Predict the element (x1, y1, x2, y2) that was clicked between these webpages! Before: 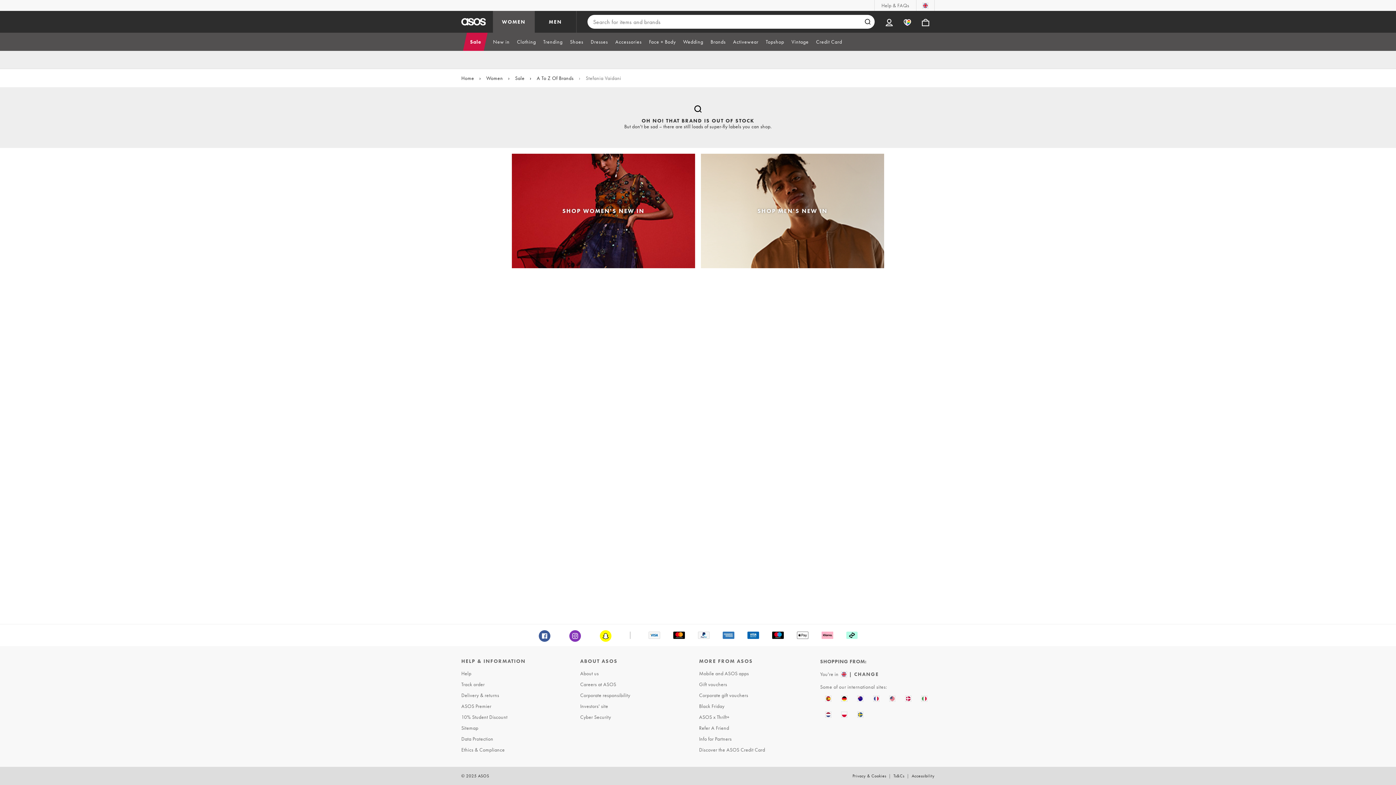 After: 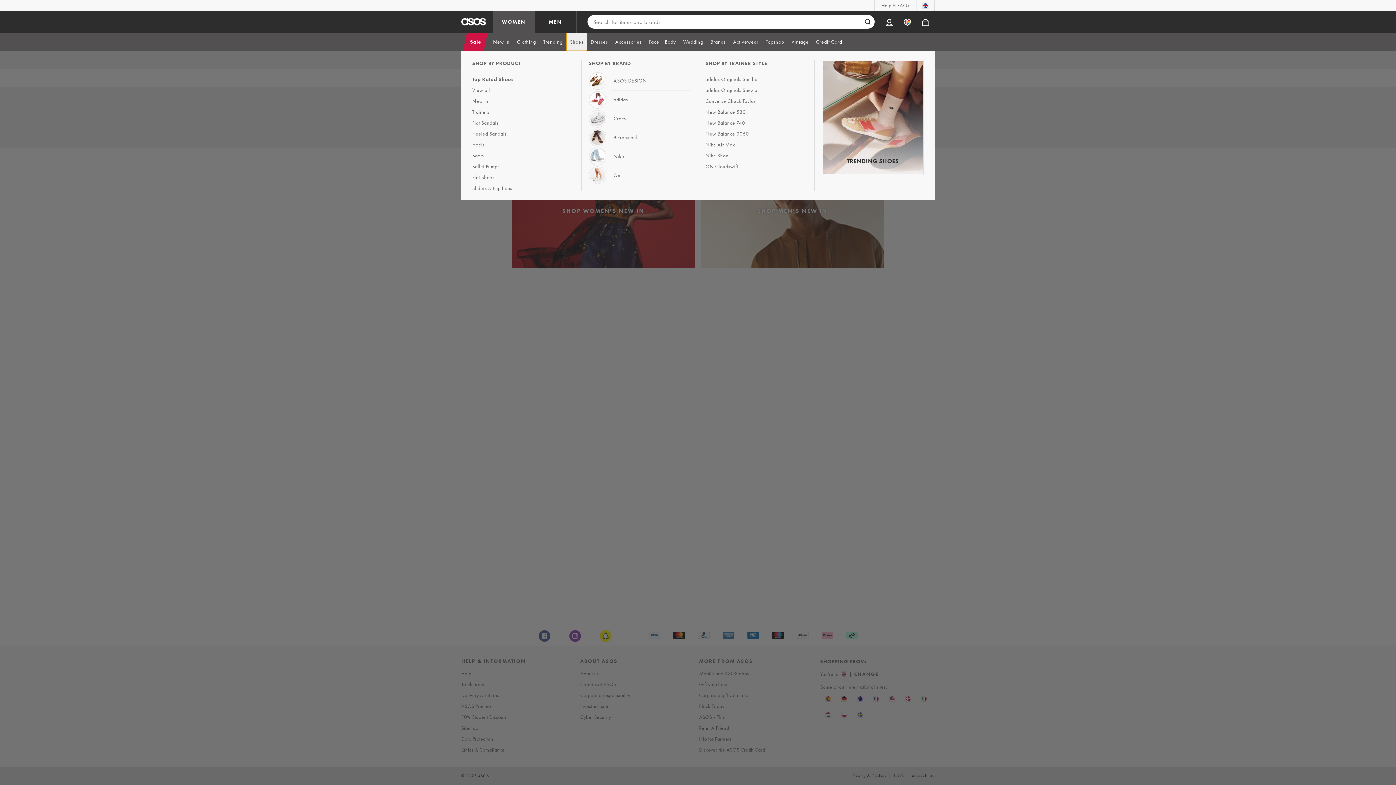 Action: bbox: (566, 32, 587, 50) label: Shoes